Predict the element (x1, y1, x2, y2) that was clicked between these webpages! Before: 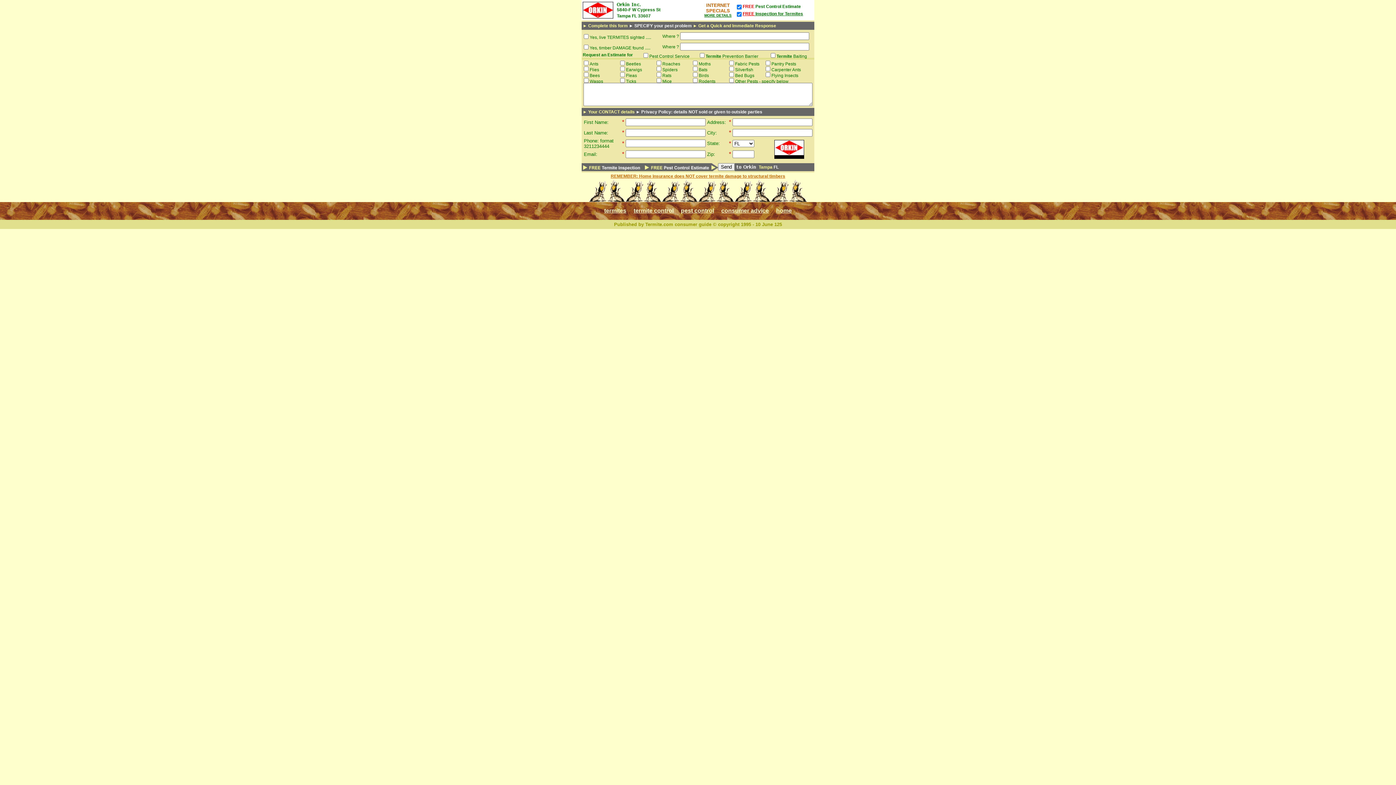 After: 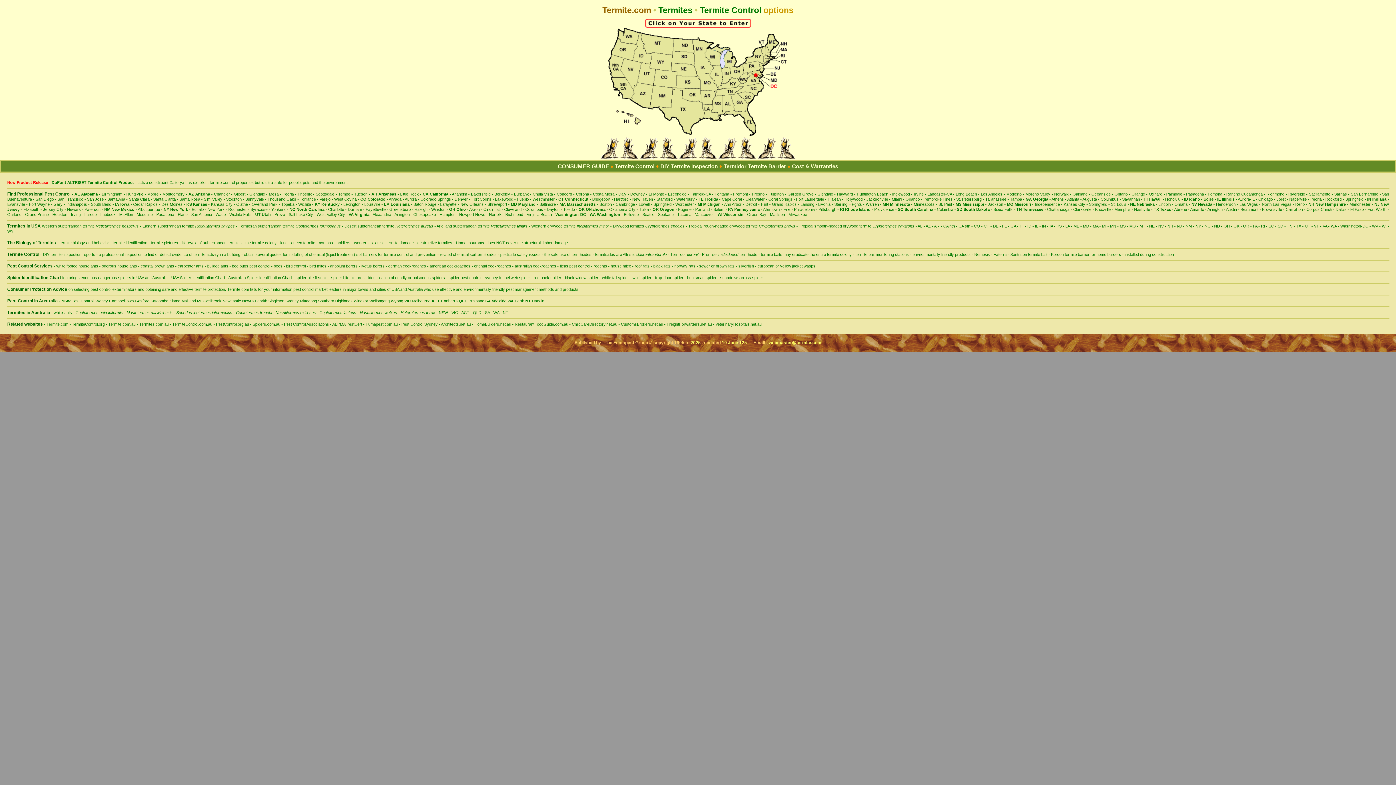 Action: label: home bbox: (776, 207, 792, 213)